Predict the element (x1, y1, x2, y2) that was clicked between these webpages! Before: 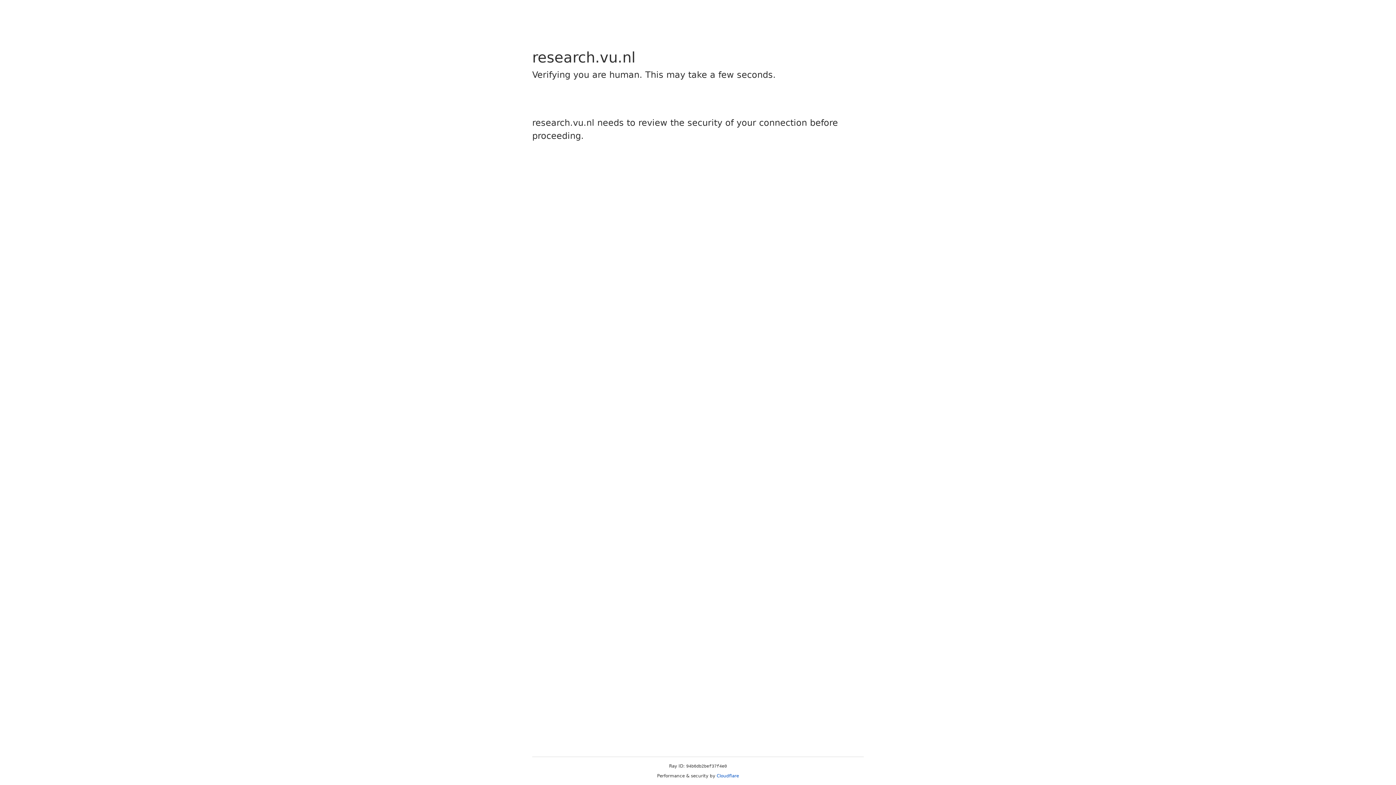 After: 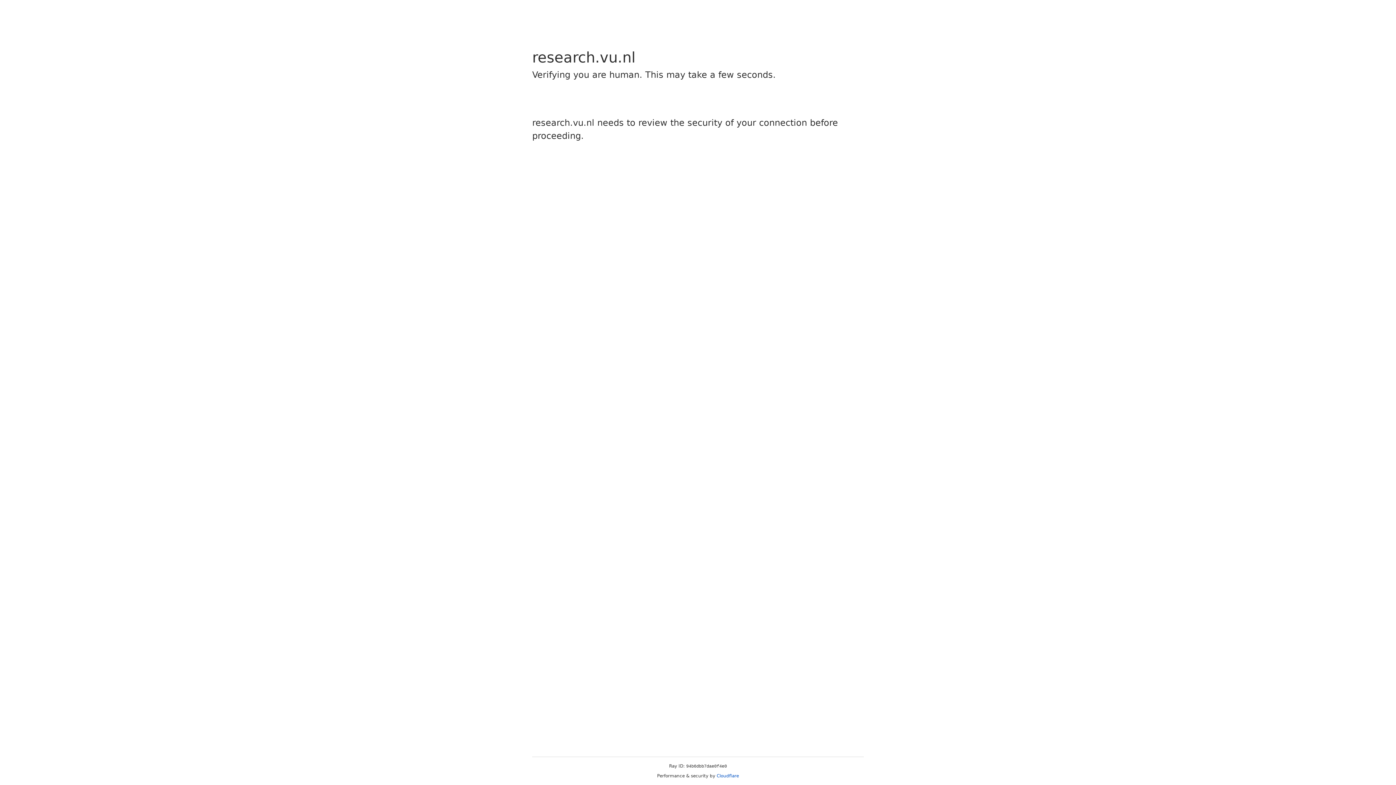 Action: label: Cloudflare bbox: (716, 773, 739, 778)